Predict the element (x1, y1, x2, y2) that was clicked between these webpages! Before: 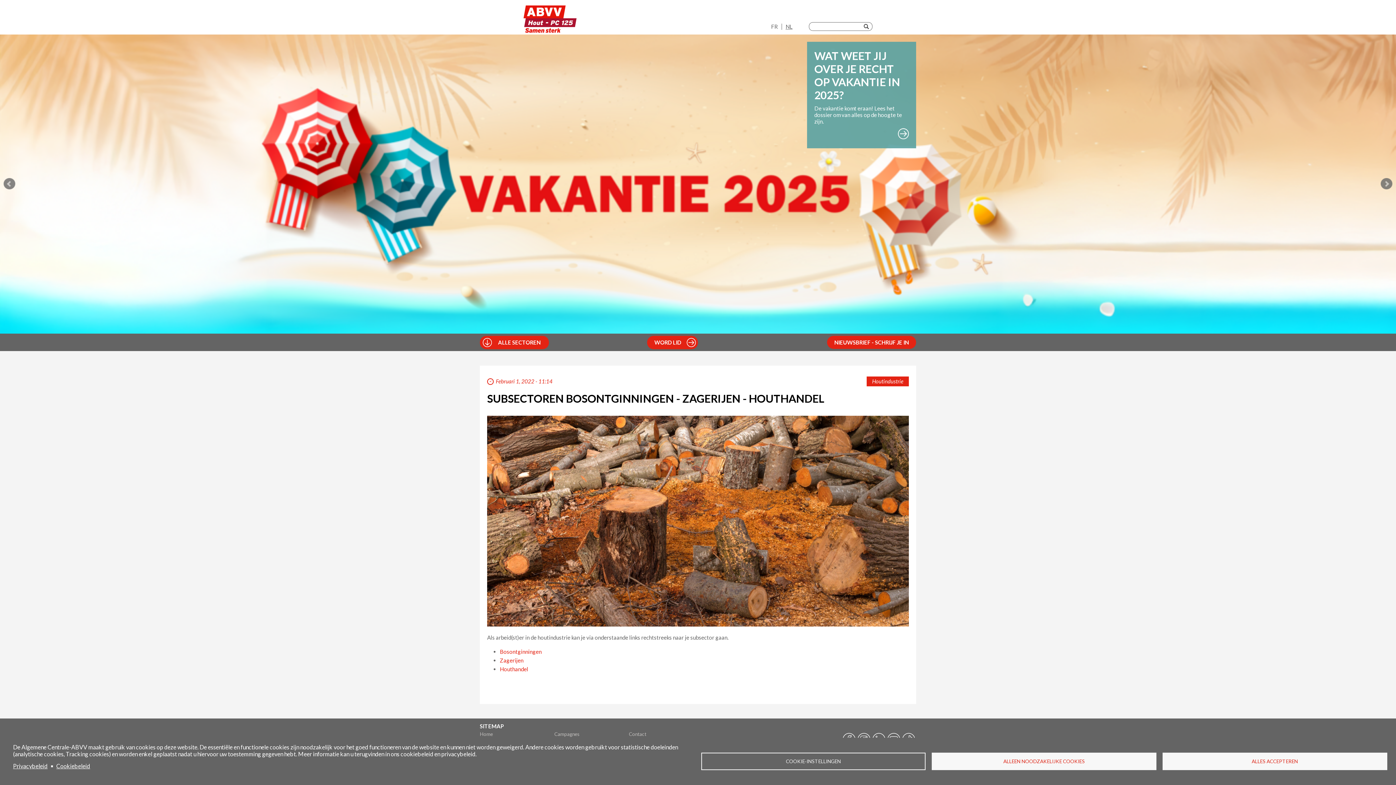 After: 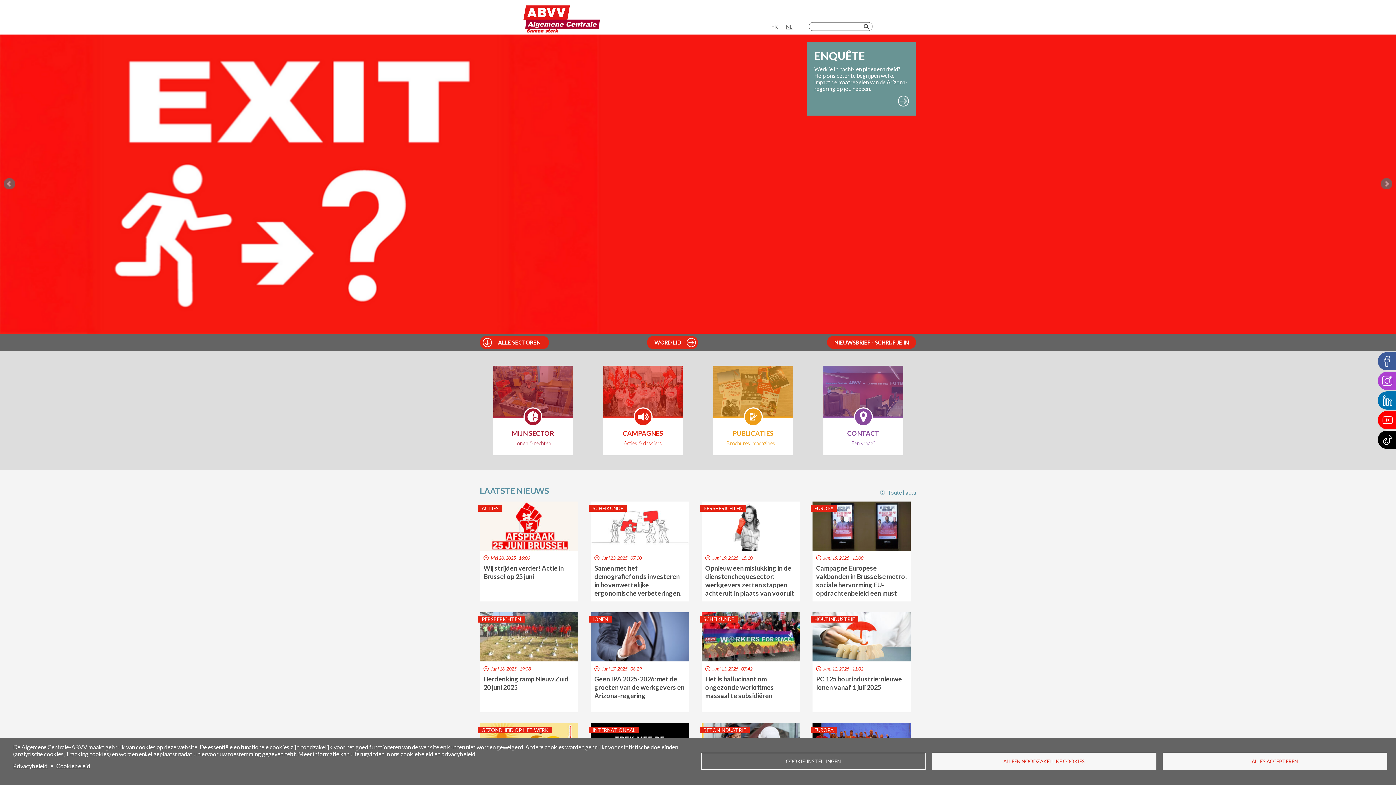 Action: bbox: (523, 5, 576, 32)